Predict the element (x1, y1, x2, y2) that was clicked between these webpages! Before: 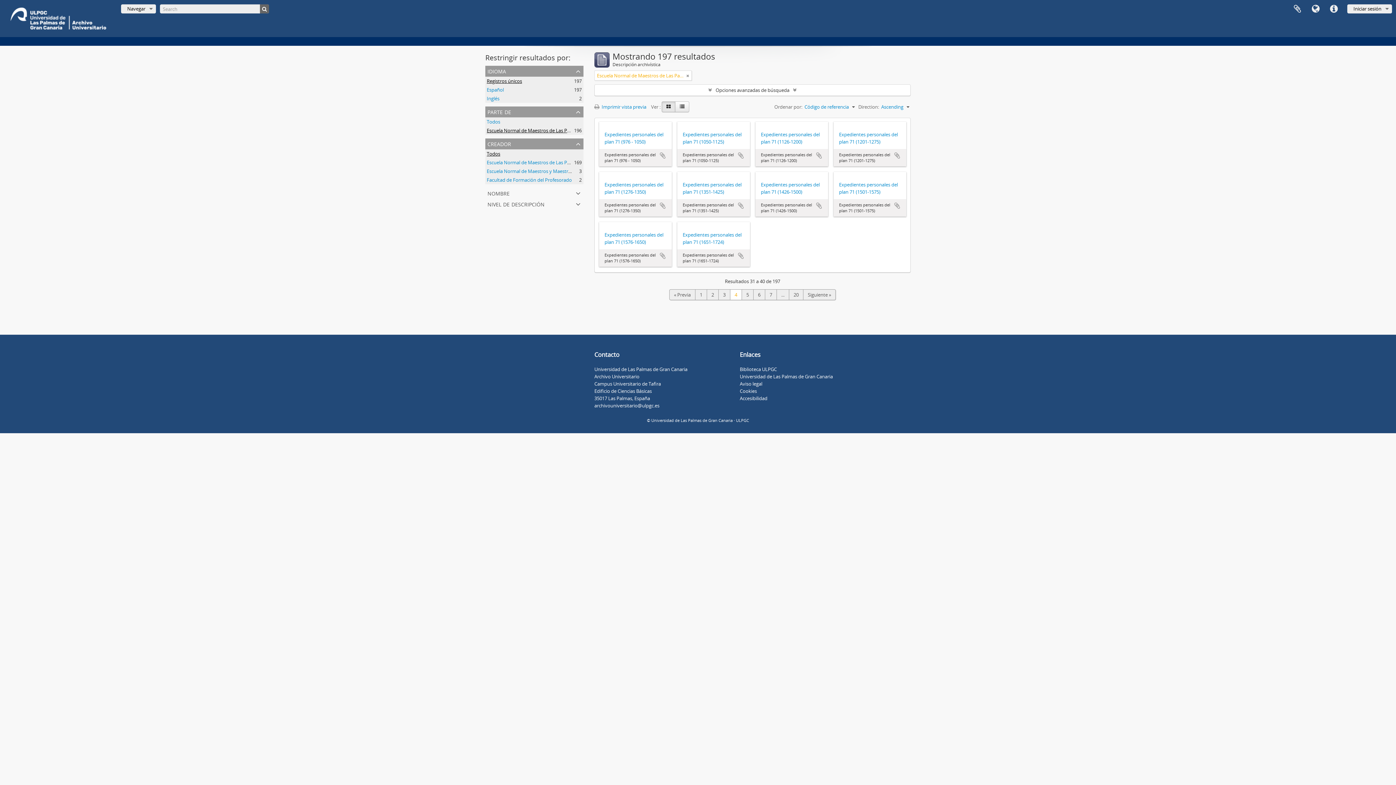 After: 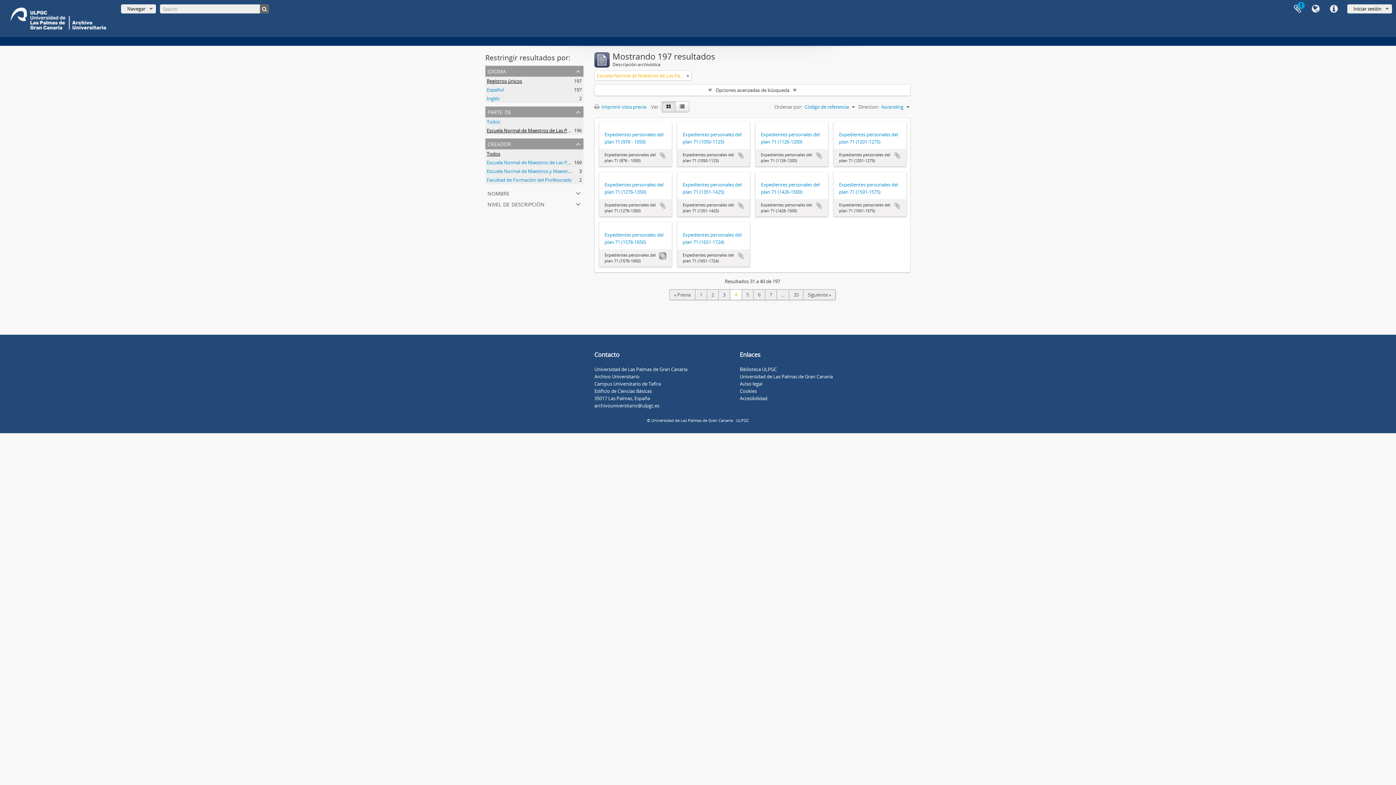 Action: bbox: (659, 252, 666, 259) label: Añadir al portapapeles